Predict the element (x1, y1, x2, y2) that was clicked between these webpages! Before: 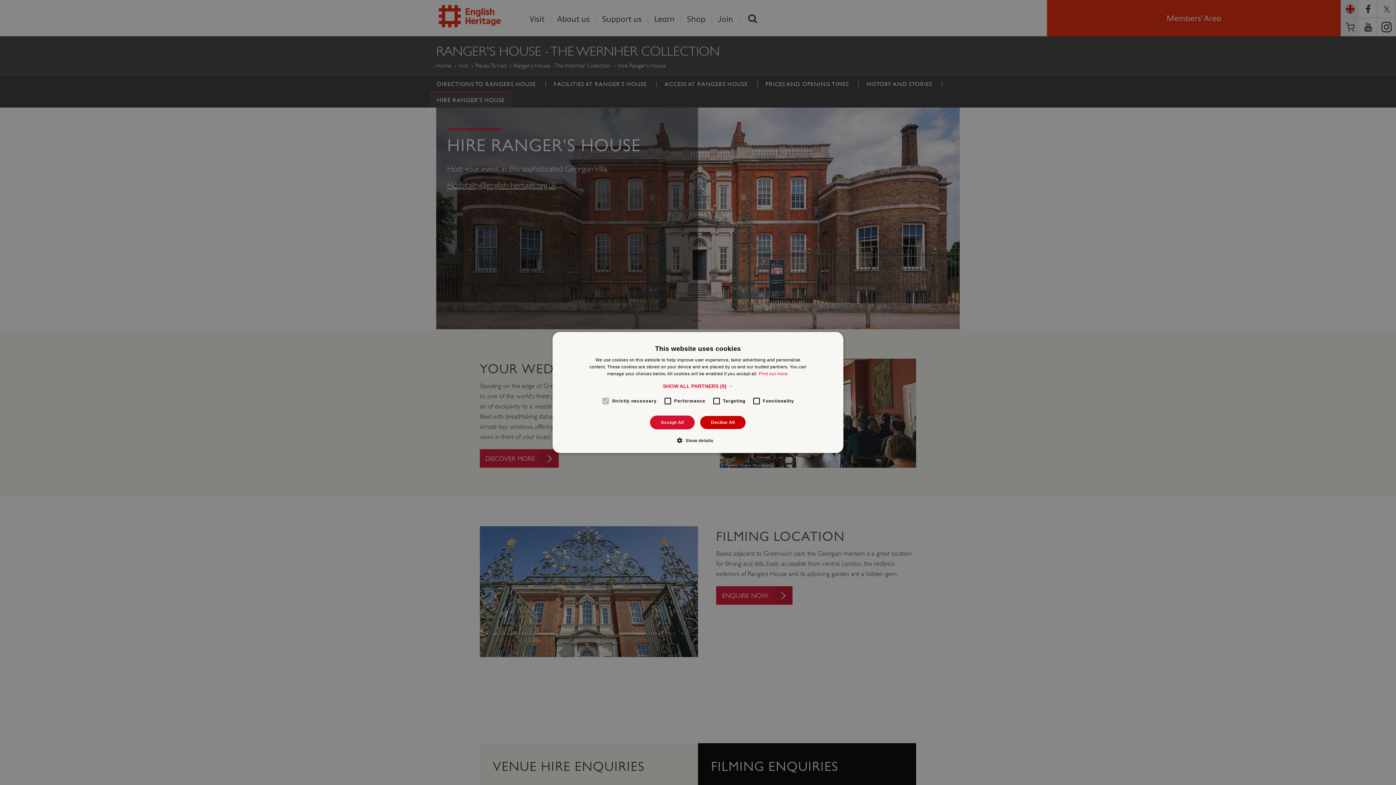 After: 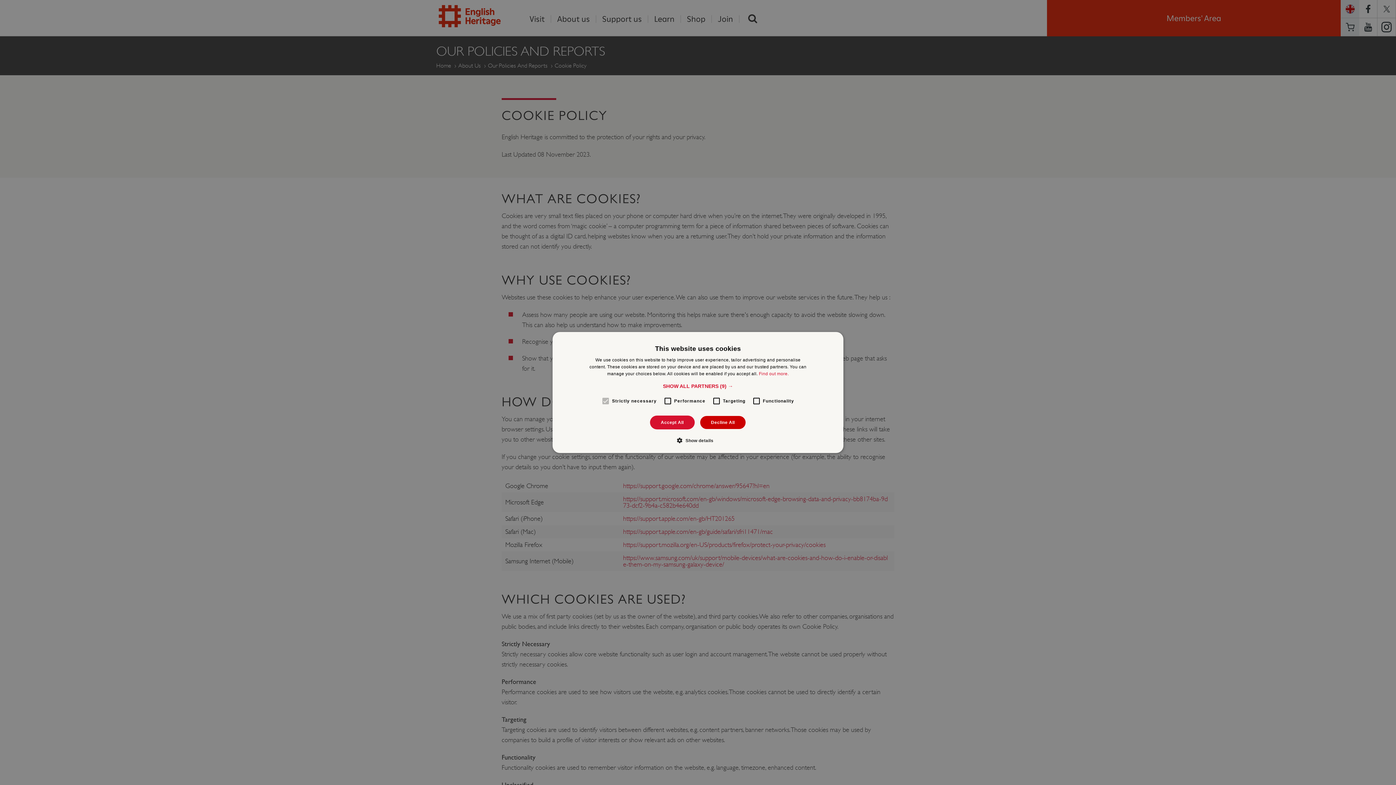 Action: label: Find out more. bbox: (759, 371, 788, 376)